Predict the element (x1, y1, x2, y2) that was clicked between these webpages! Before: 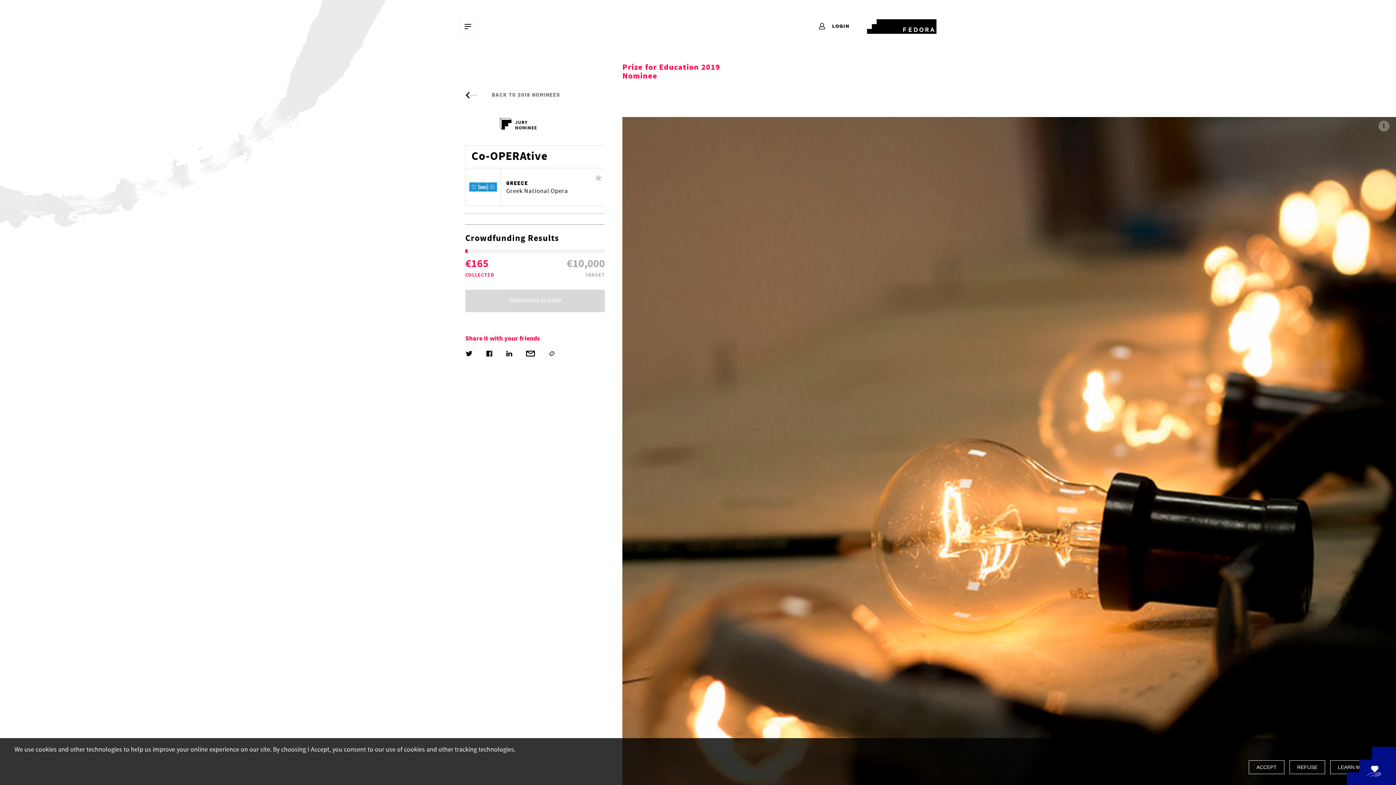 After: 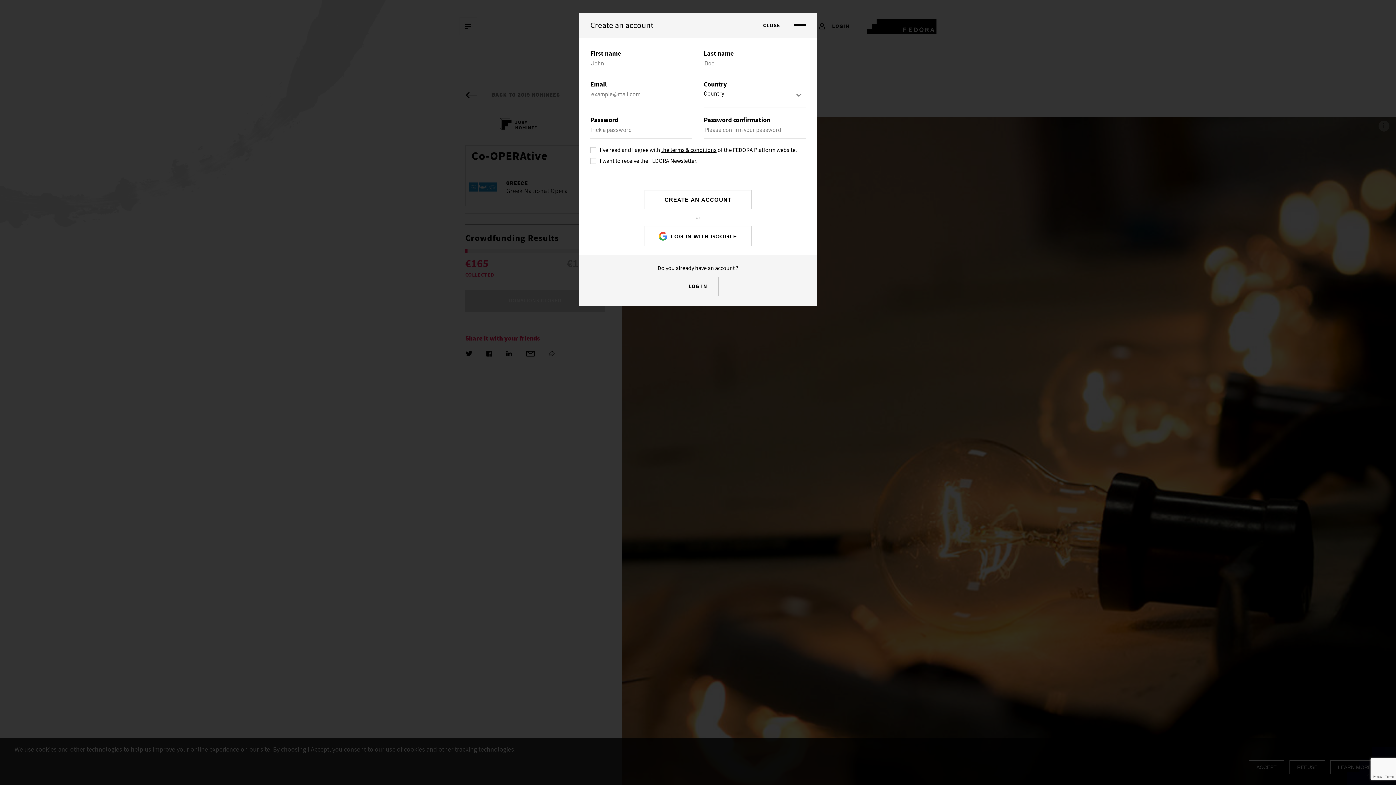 Action: bbox: (818, 22, 849, 30) label:  LOGIN